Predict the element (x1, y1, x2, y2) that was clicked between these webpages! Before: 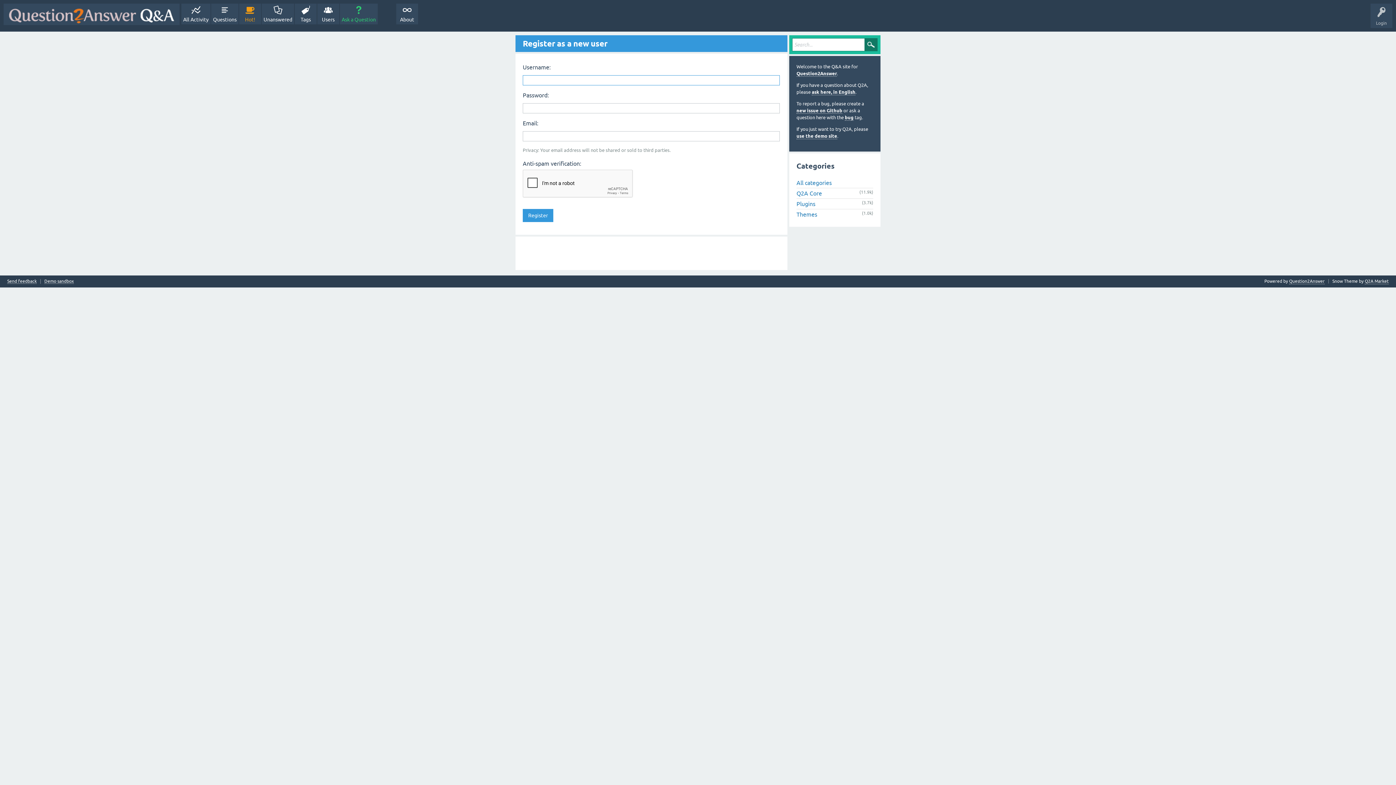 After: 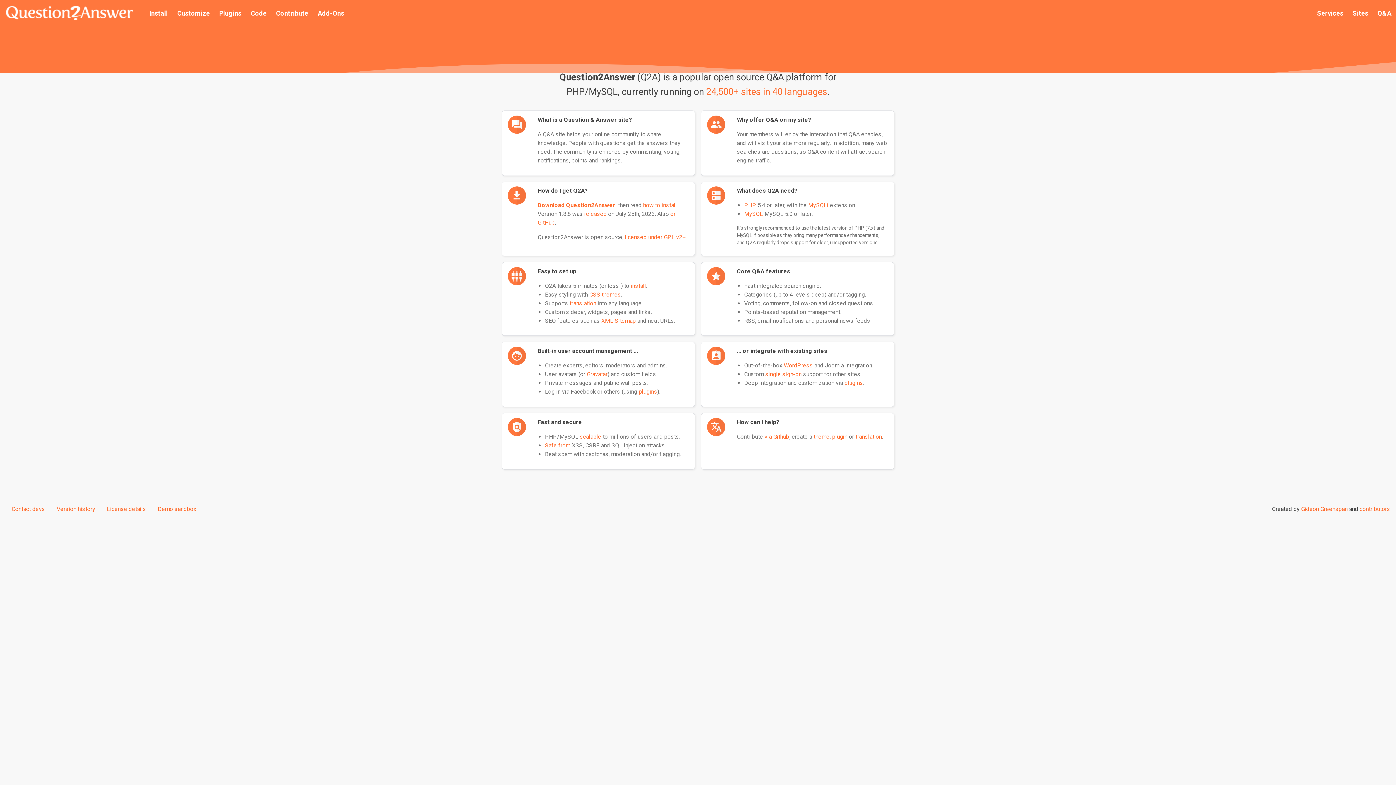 Action: bbox: (796, 70, 837, 76) label: Question2Answer